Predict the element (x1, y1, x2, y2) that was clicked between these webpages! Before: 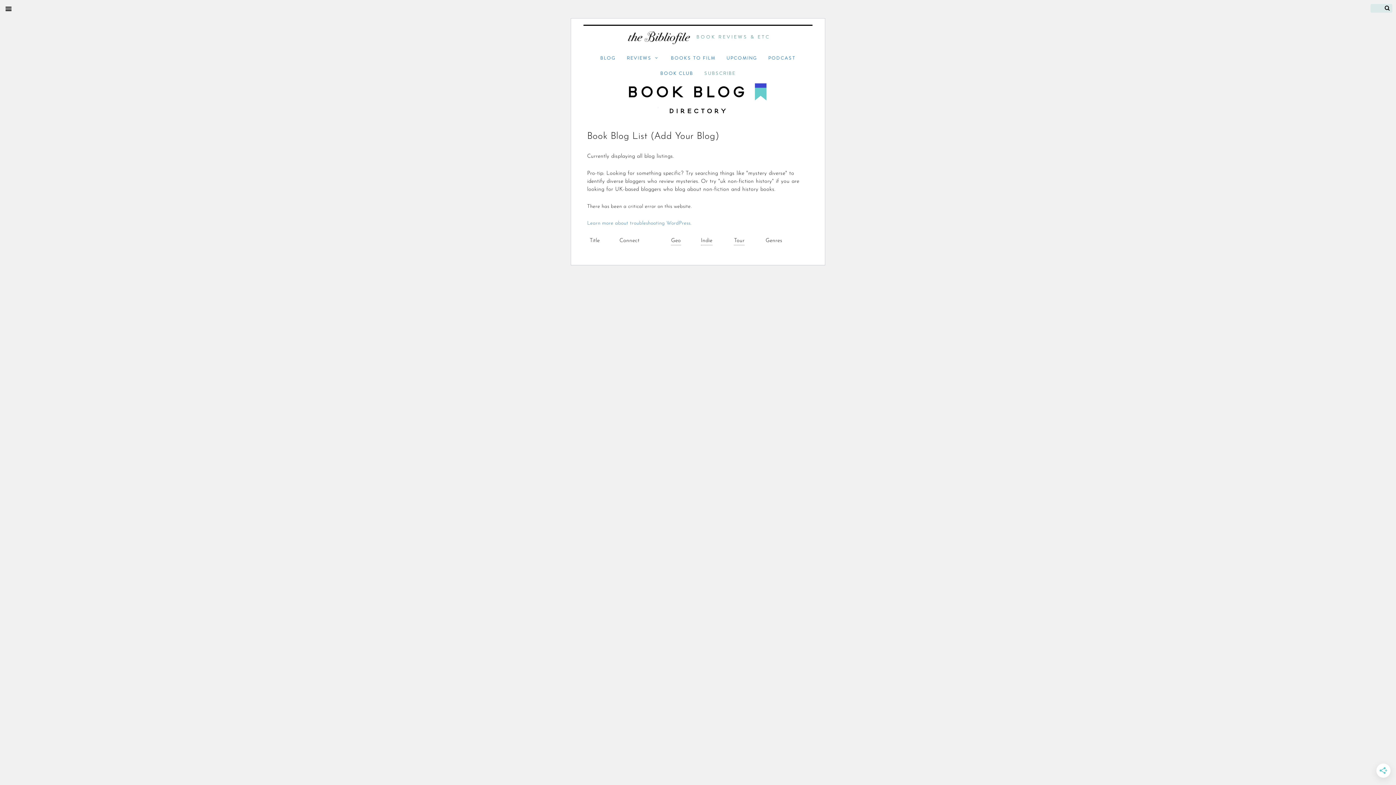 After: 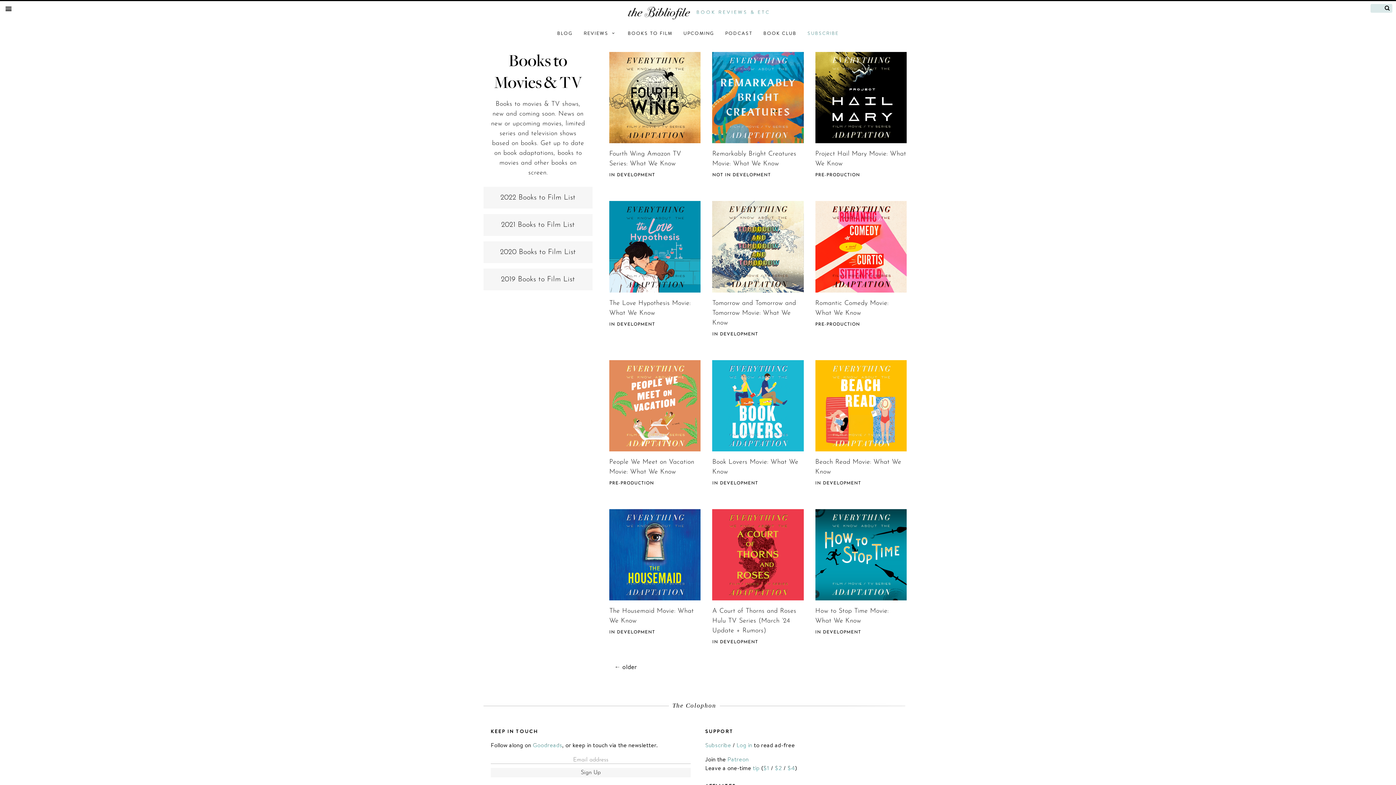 Action: label: BOOKS TO FILM bbox: (671, 52, 715, 63)